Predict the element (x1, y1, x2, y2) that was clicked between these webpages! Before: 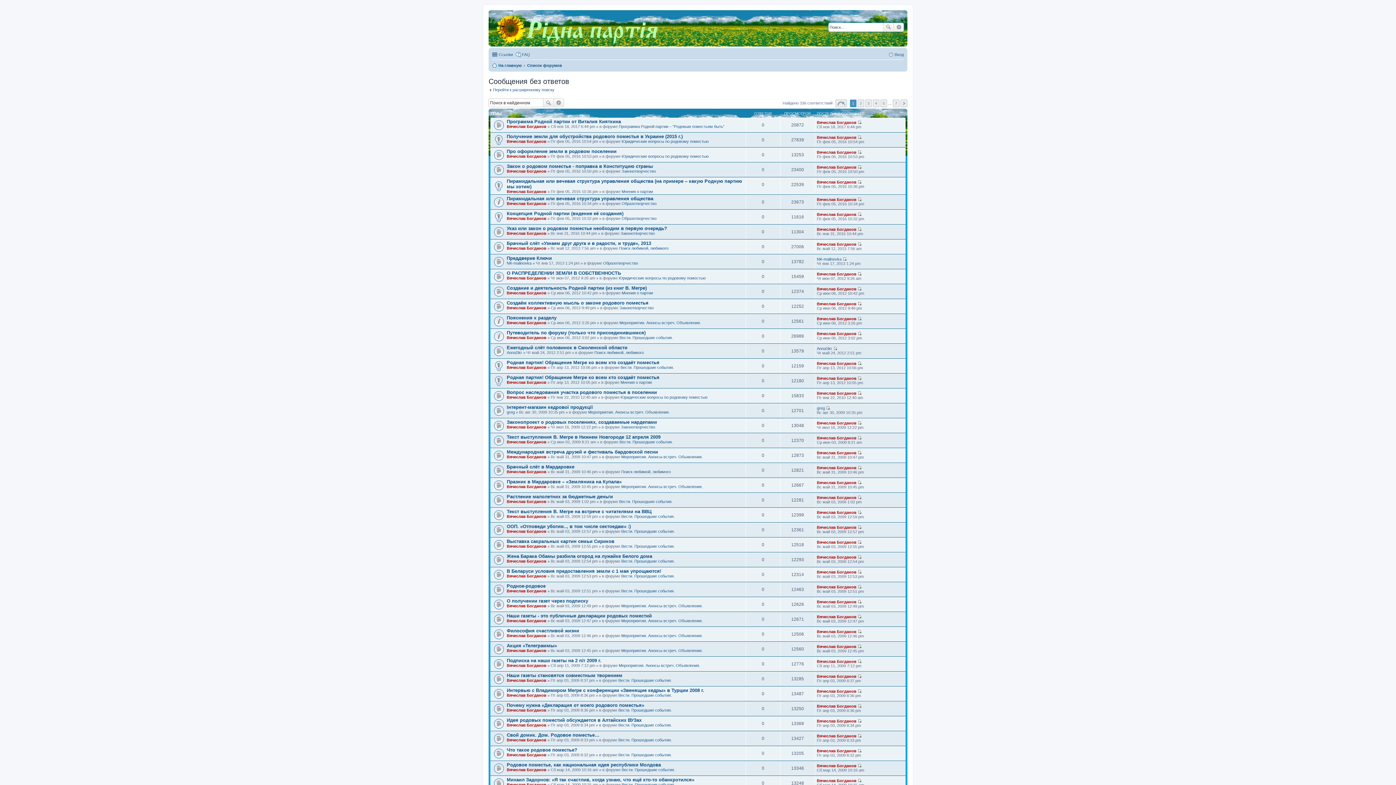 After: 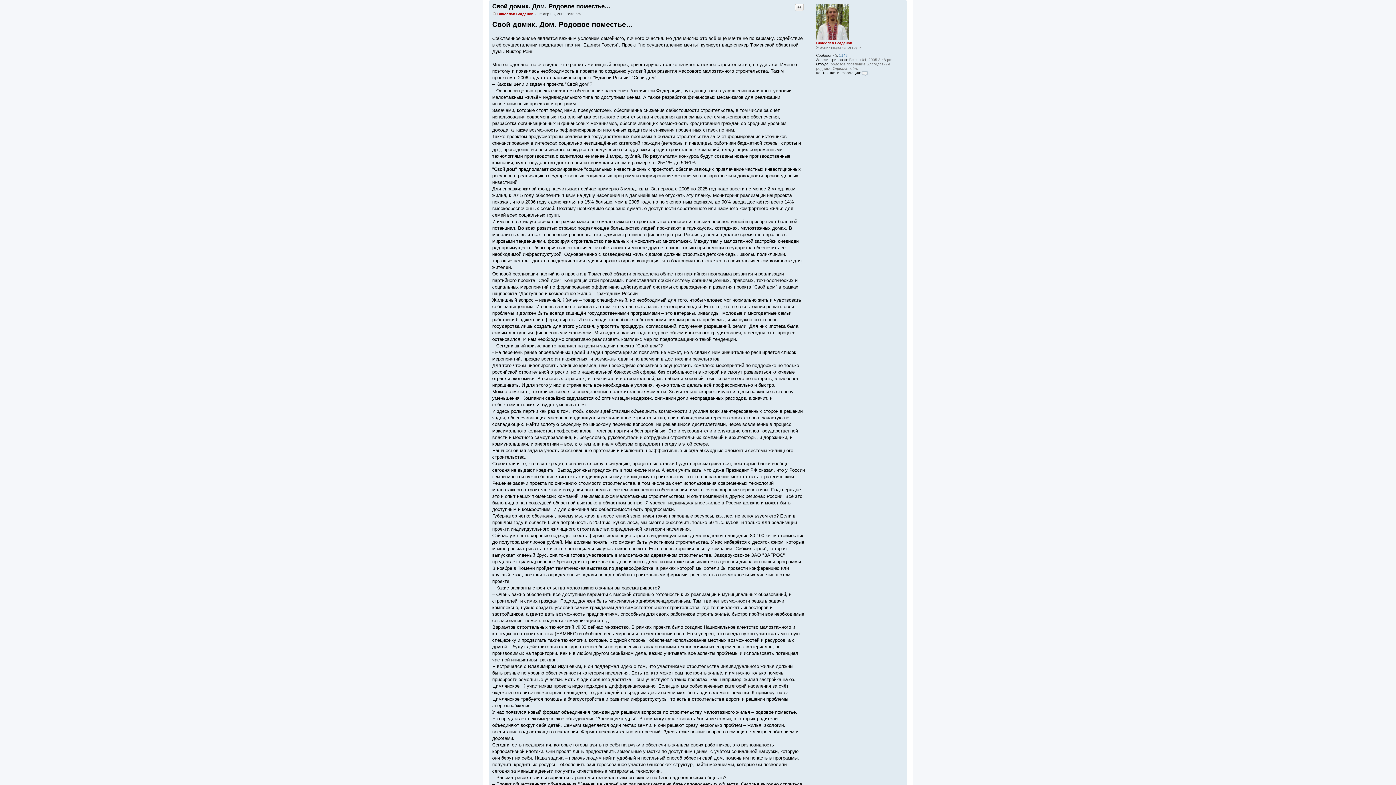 Action: label: Перейти к последнему сообщению bbox: (857, 734, 861, 738)